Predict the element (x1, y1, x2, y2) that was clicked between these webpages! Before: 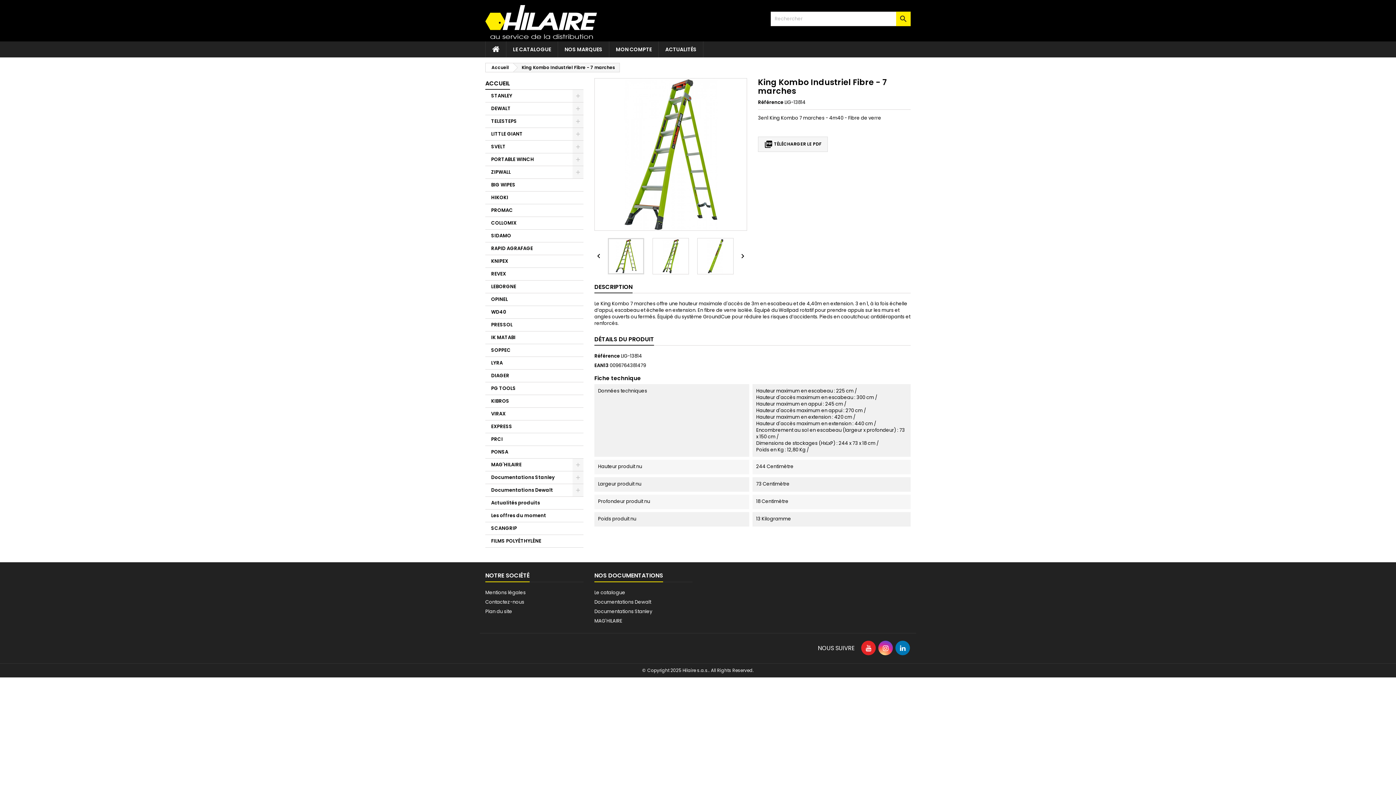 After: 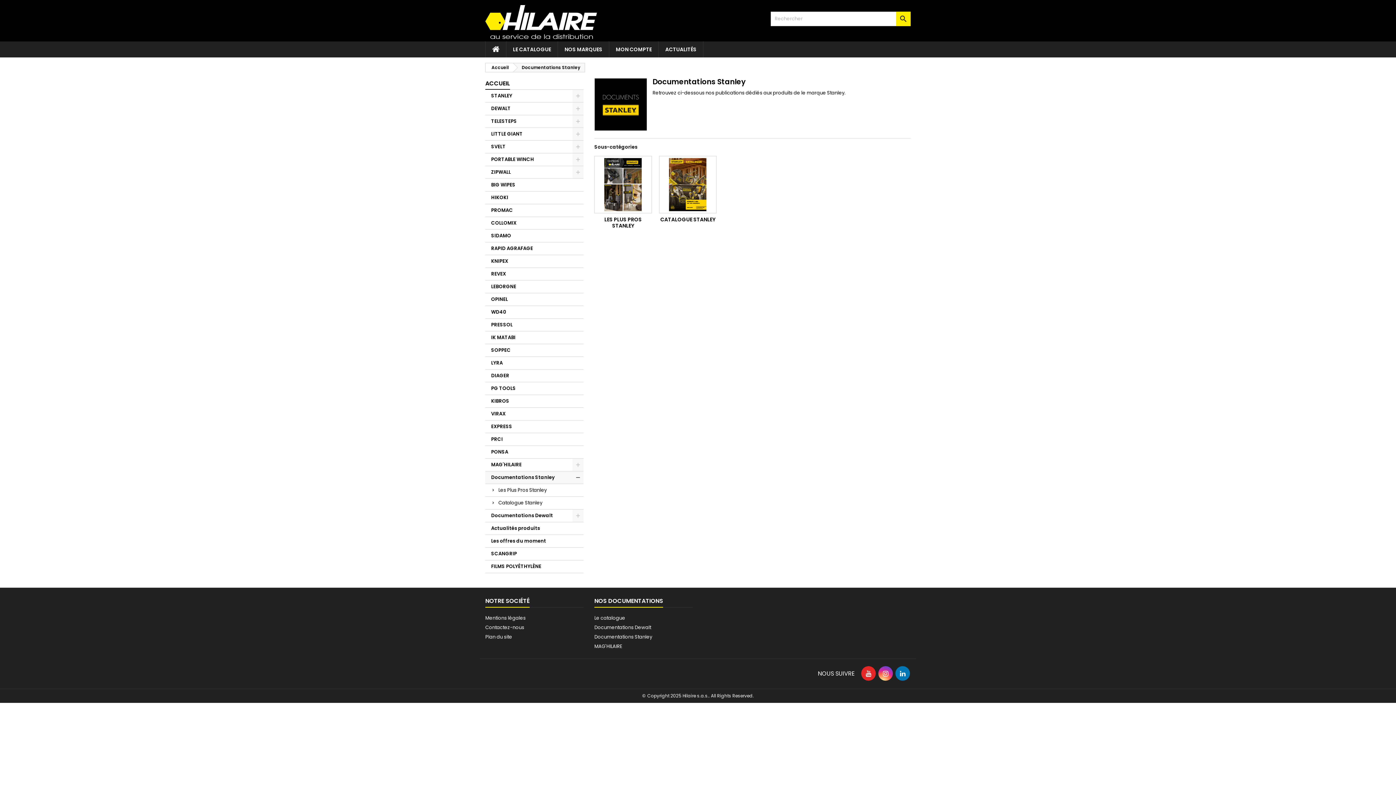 Action: bbox: (594, 608, 652, 615) label: Documentations Stanley